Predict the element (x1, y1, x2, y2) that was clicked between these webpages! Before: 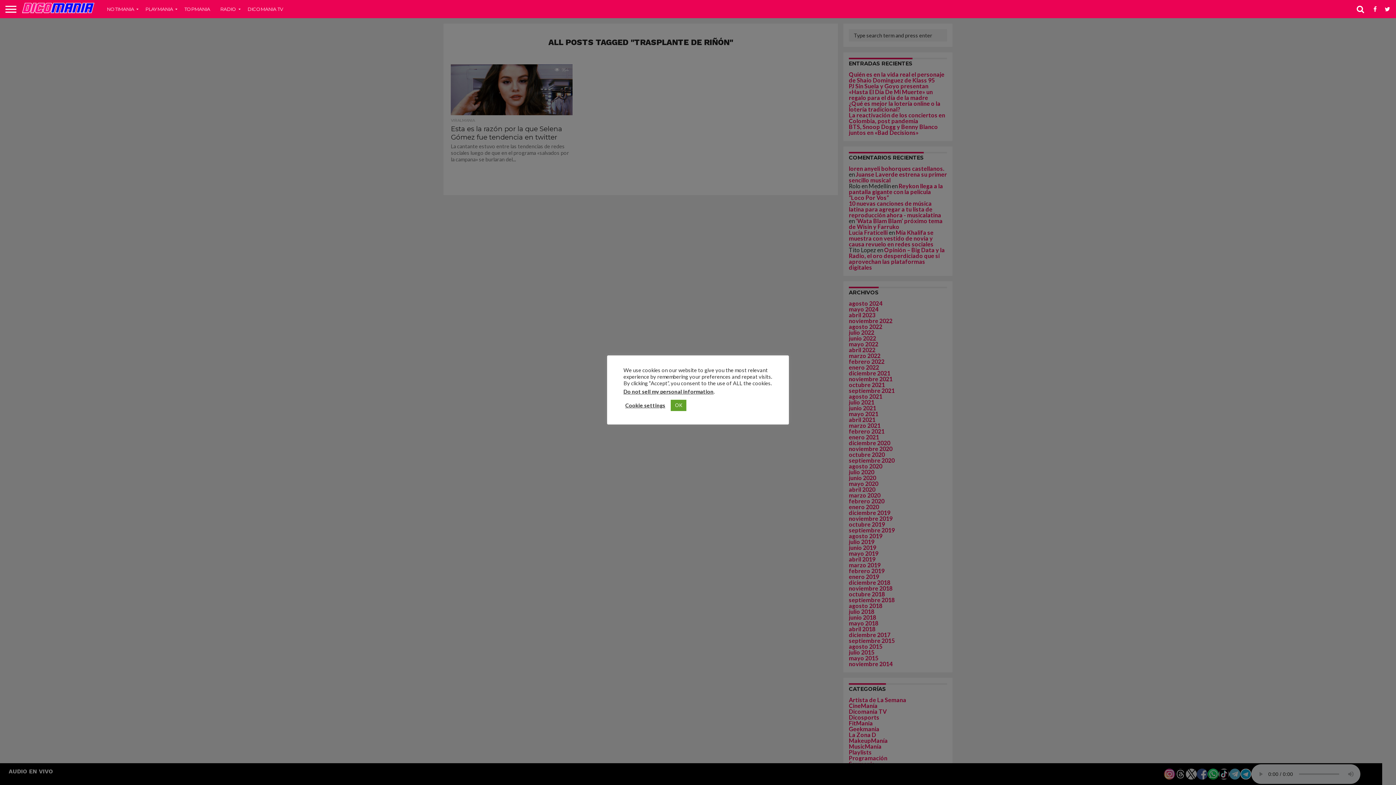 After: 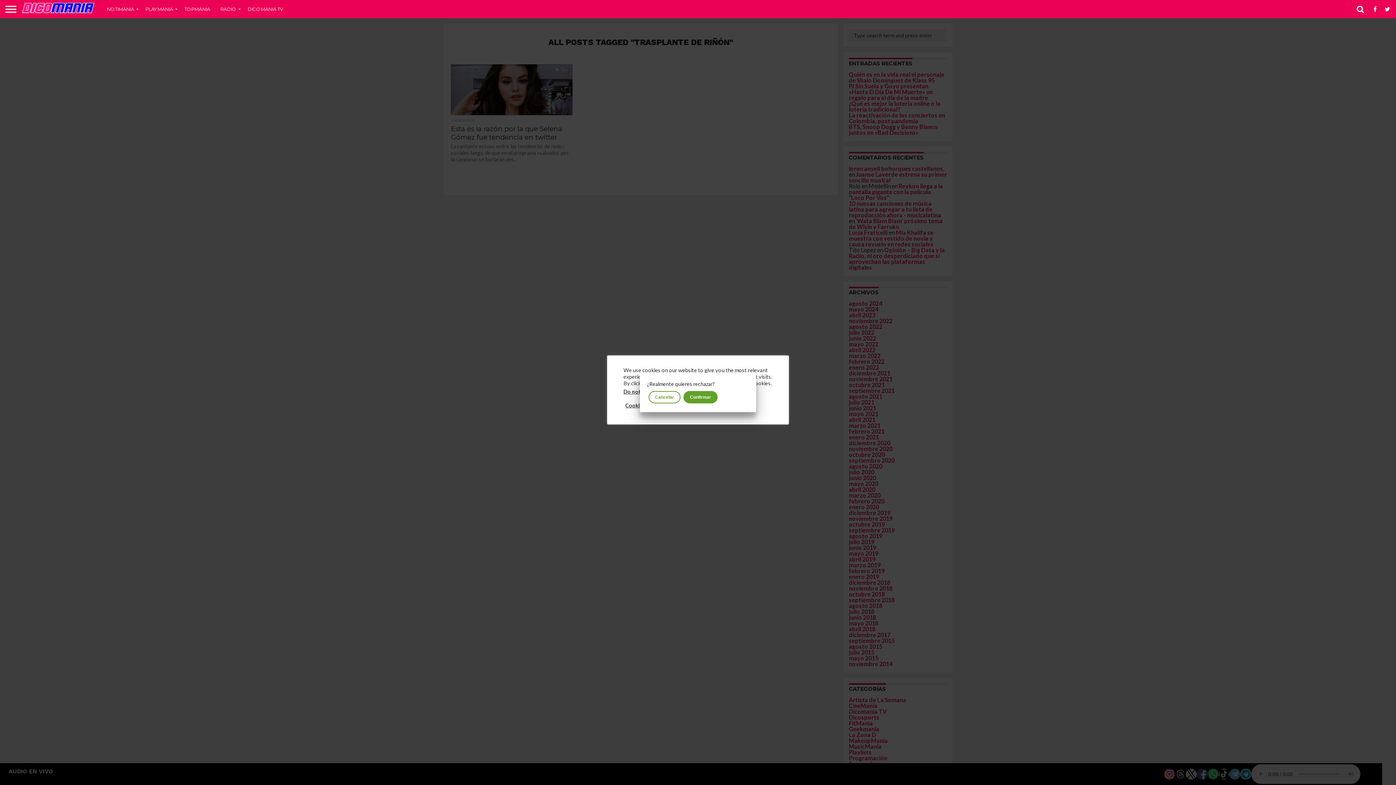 Action: bbox: (623, 388, 713, 394) label: Do not sell my personal information